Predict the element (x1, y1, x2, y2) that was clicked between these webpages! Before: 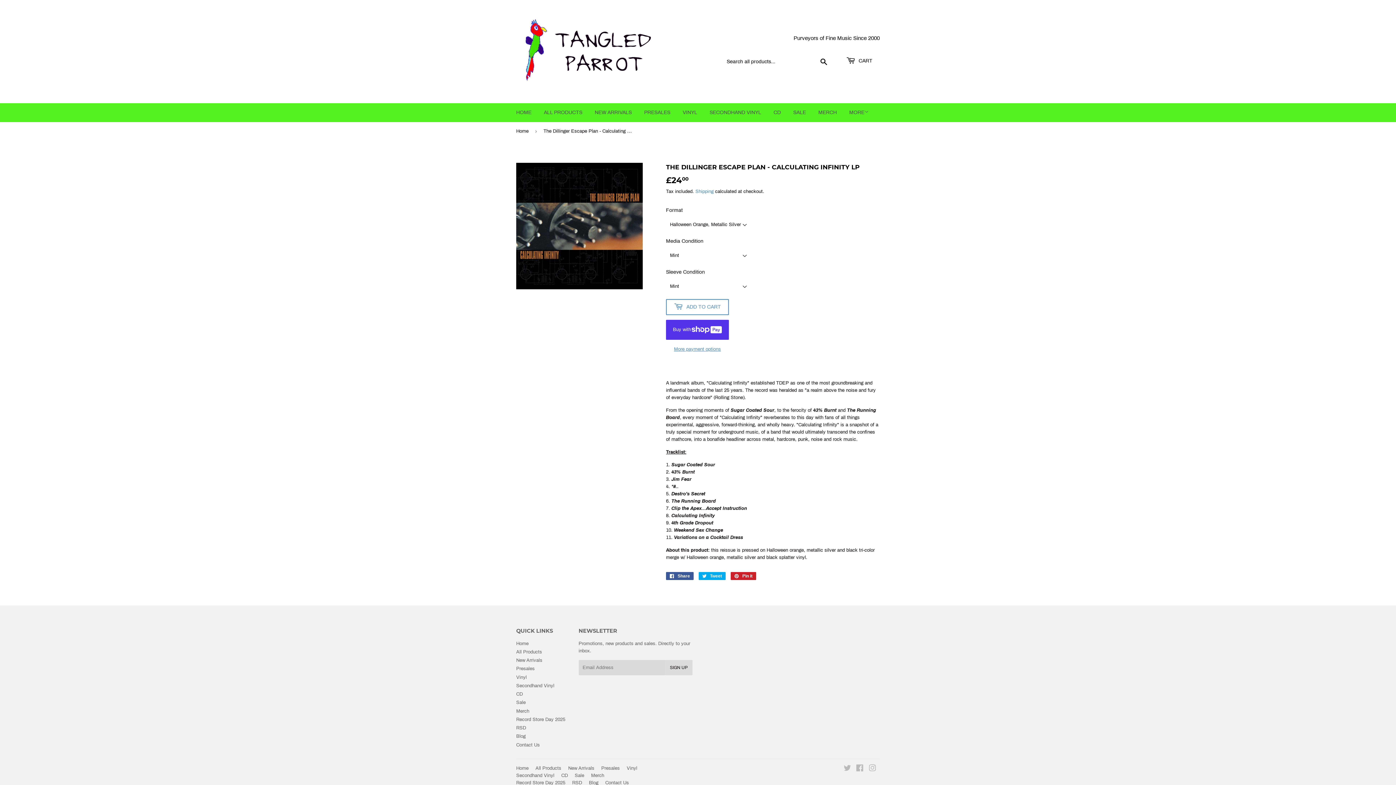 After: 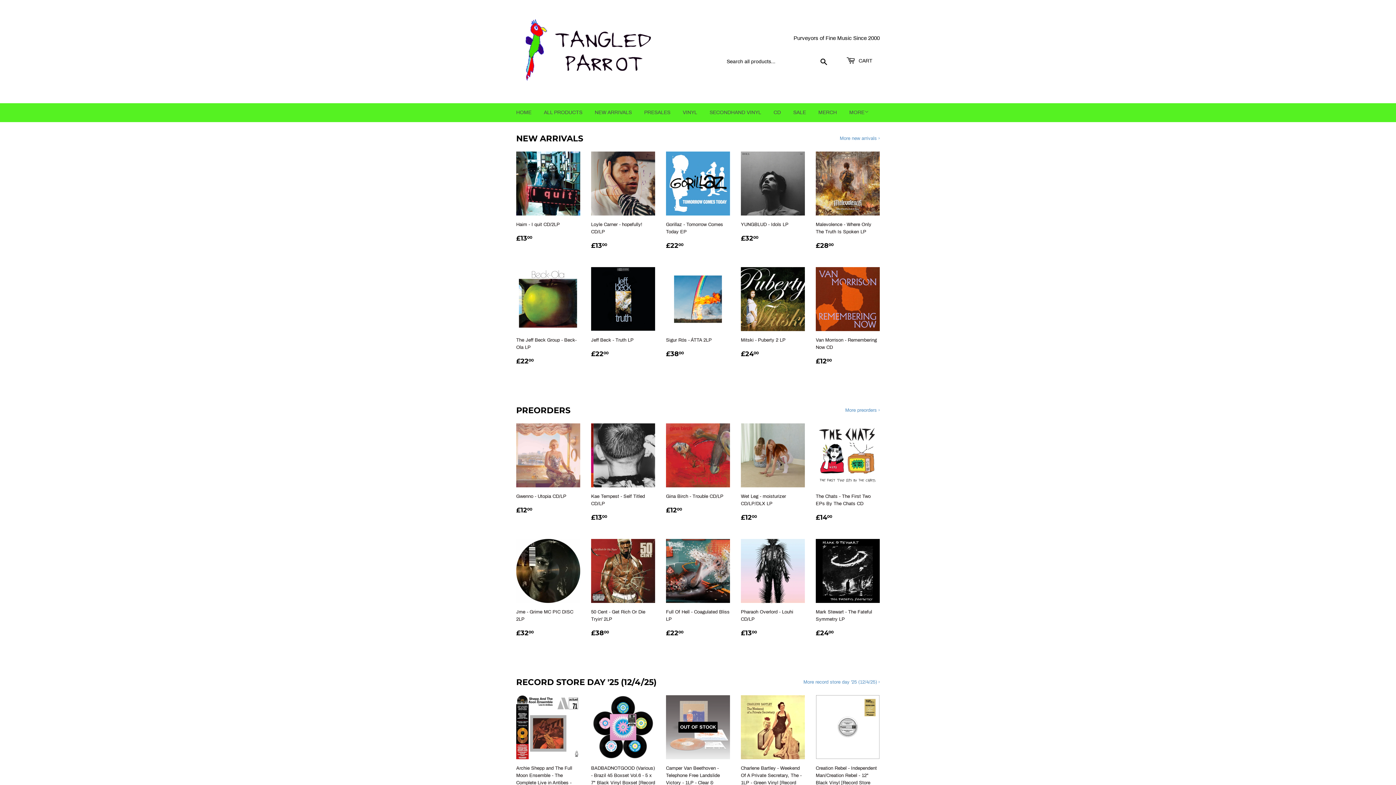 Action: bbox: (516, 16, 698, 86)